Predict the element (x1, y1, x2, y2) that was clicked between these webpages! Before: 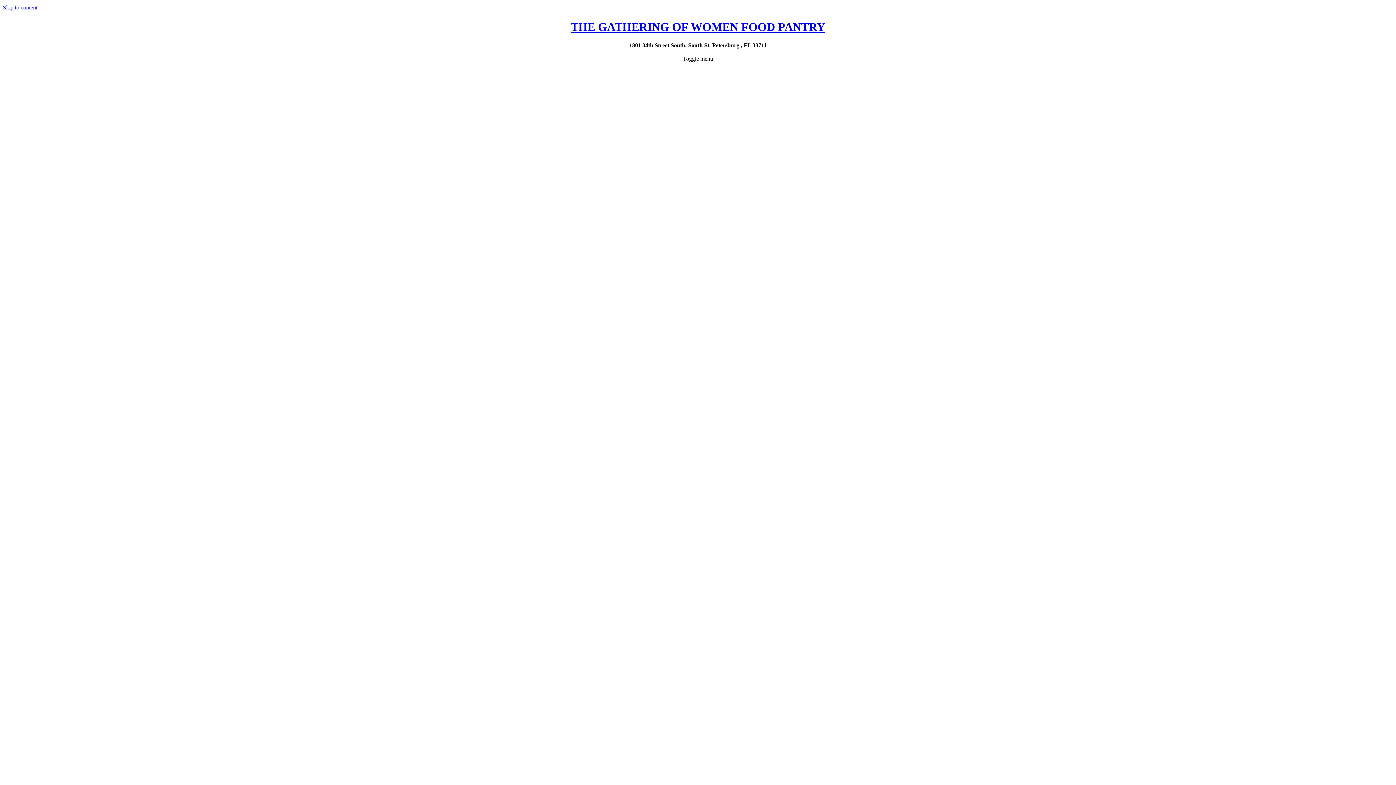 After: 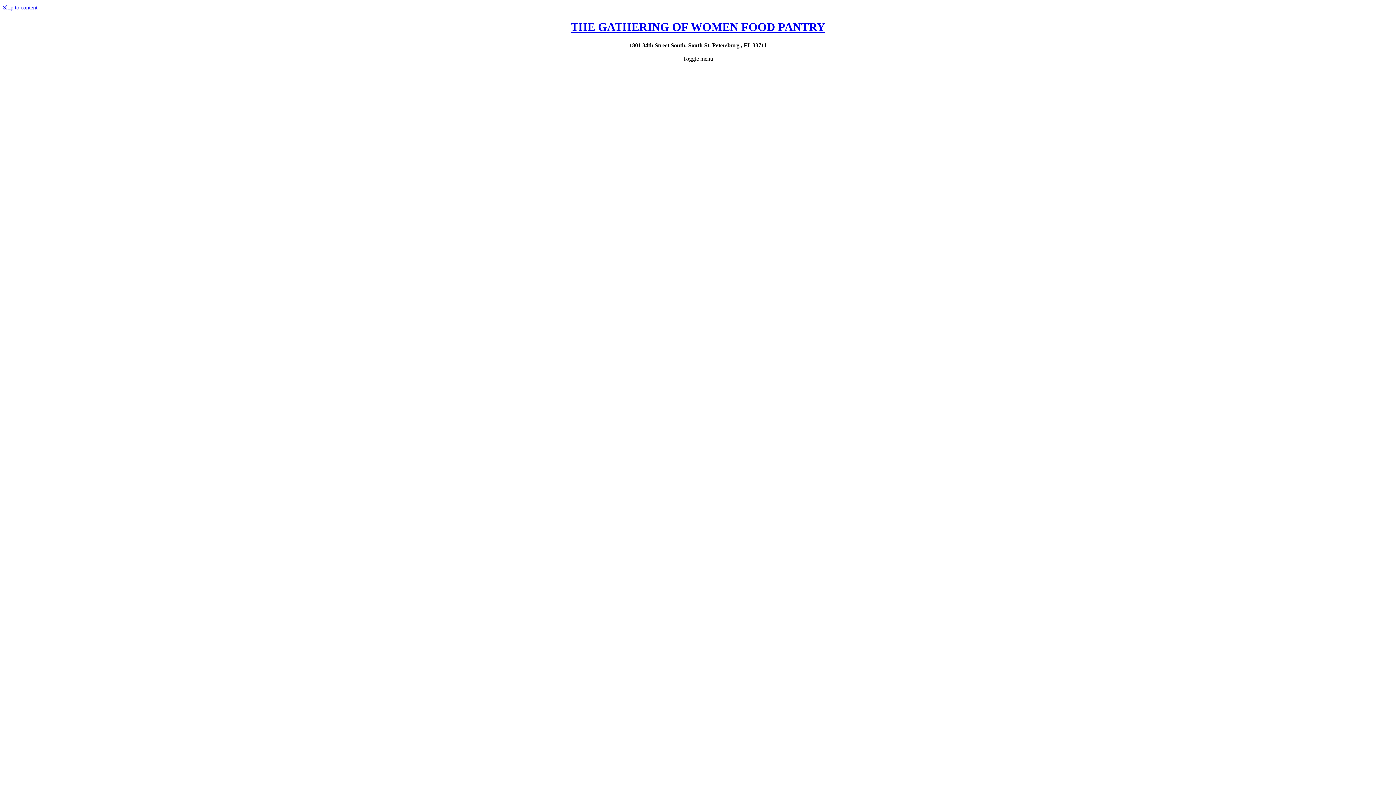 Action: bbox: (570, 20, 825, 33) label: THE GATHERING OF WOMEN FOOD PANTRY